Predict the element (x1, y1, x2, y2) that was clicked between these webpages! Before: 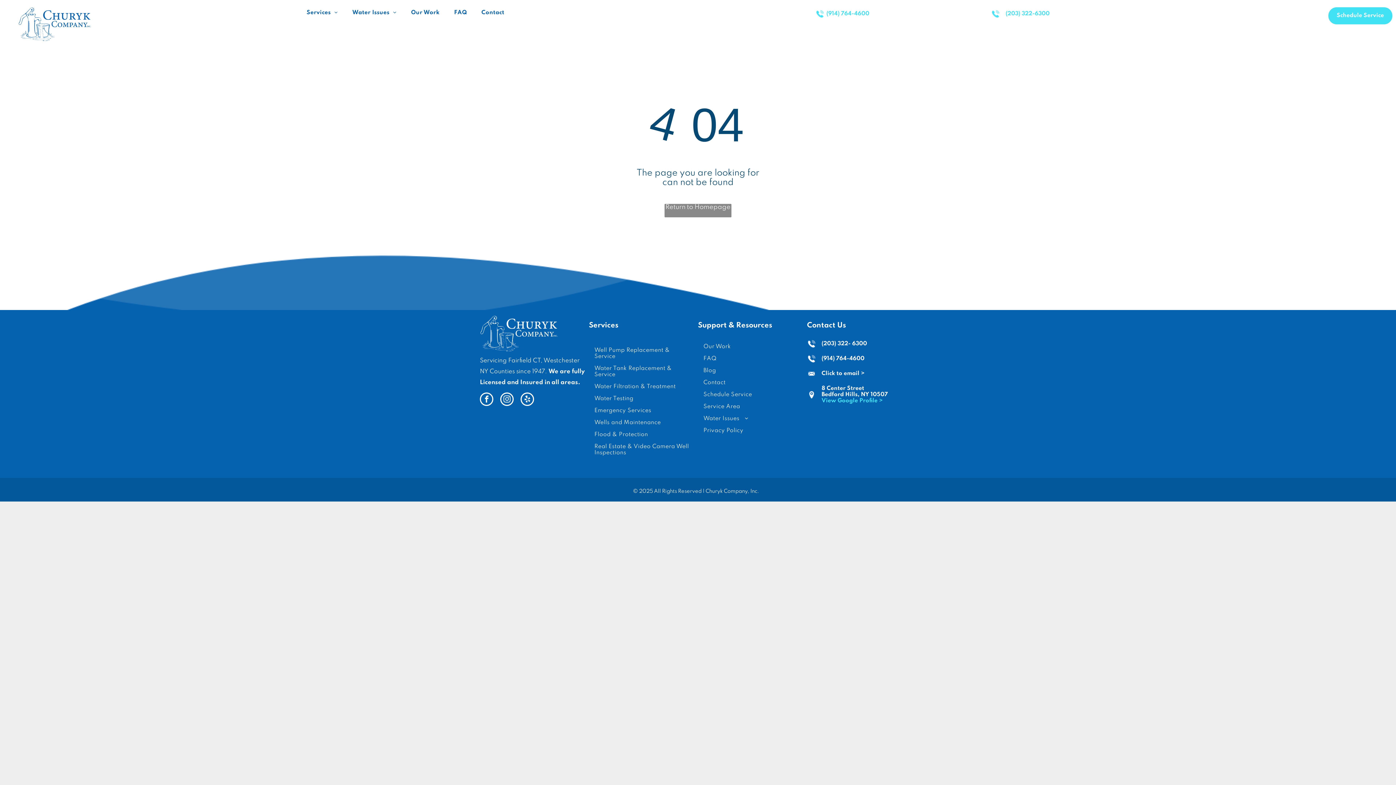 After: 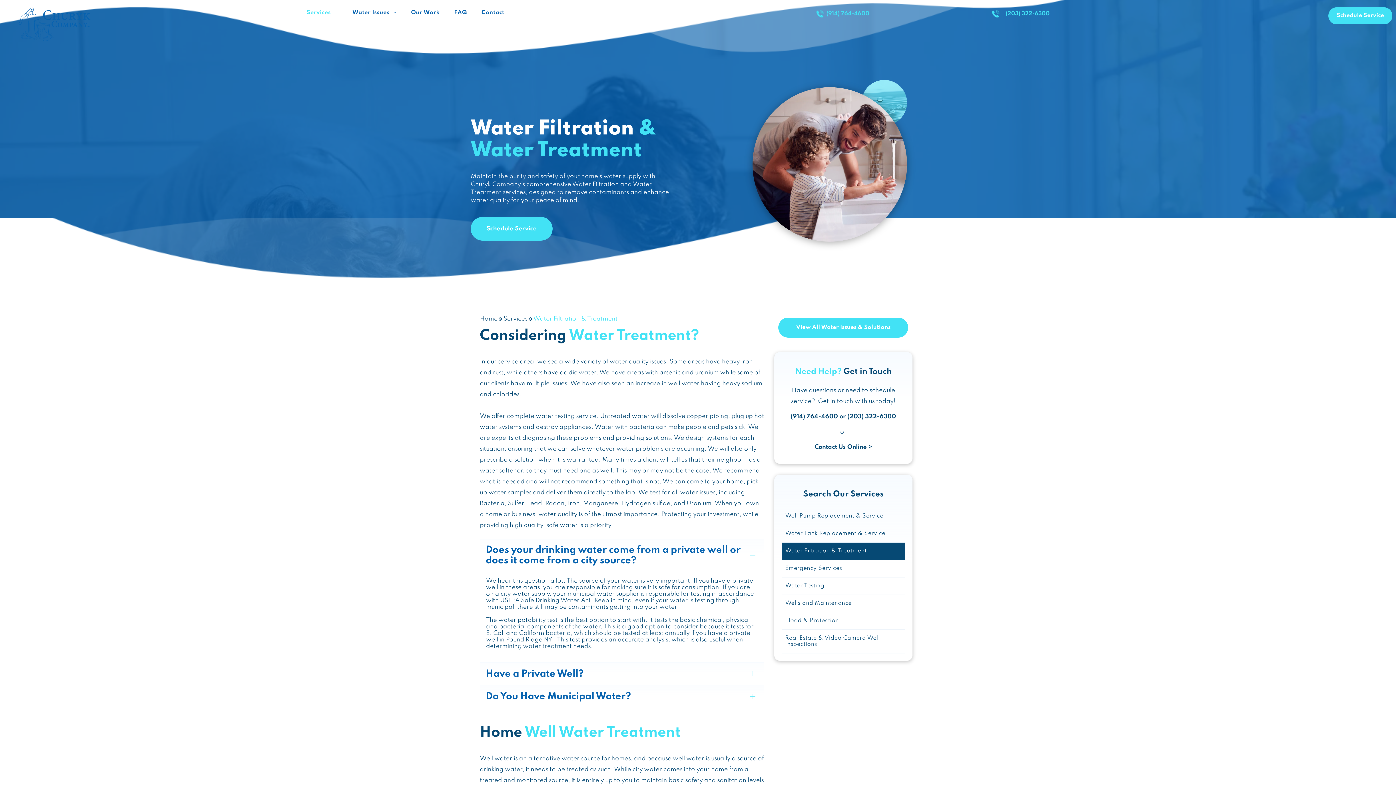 Action: bbox: (594, 381, 692, 393) label: Water Filtration & Treatment